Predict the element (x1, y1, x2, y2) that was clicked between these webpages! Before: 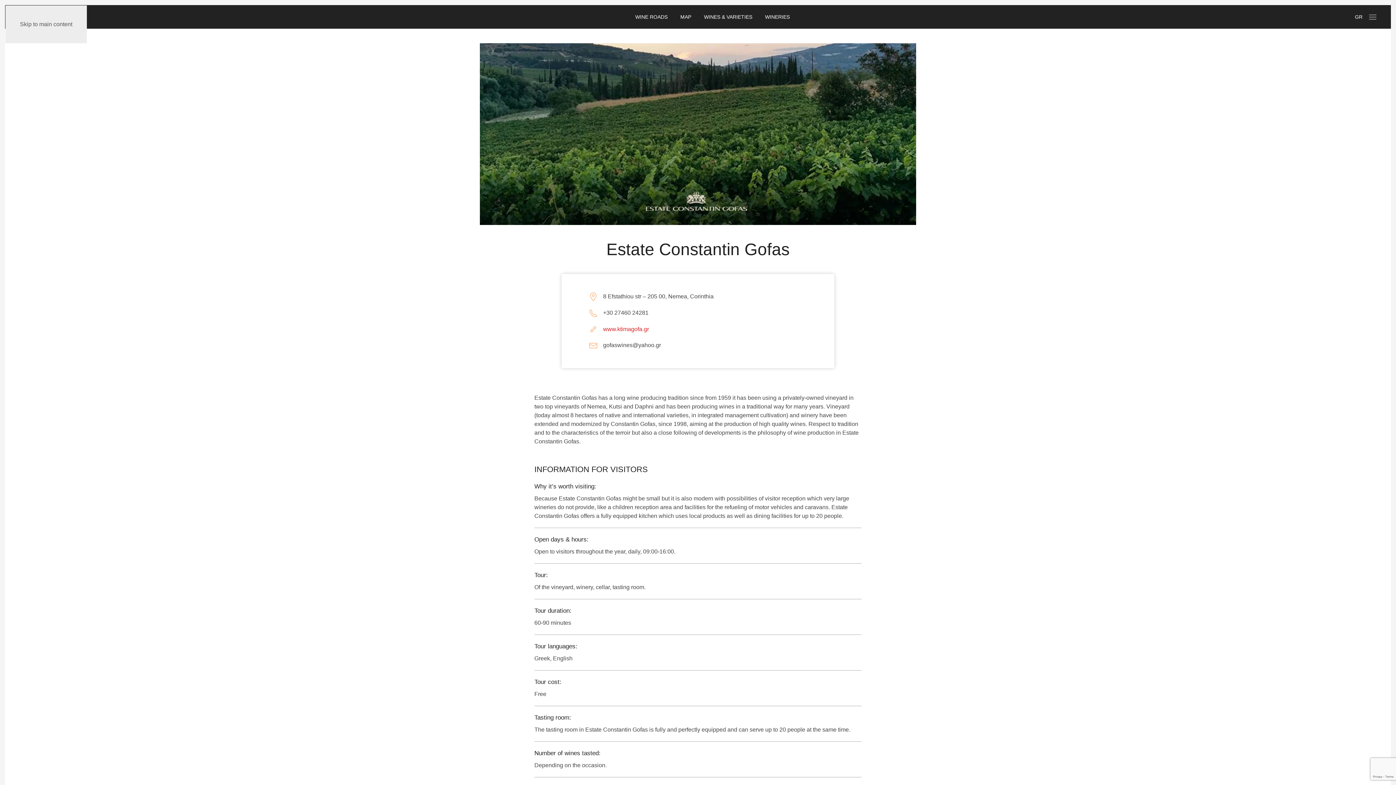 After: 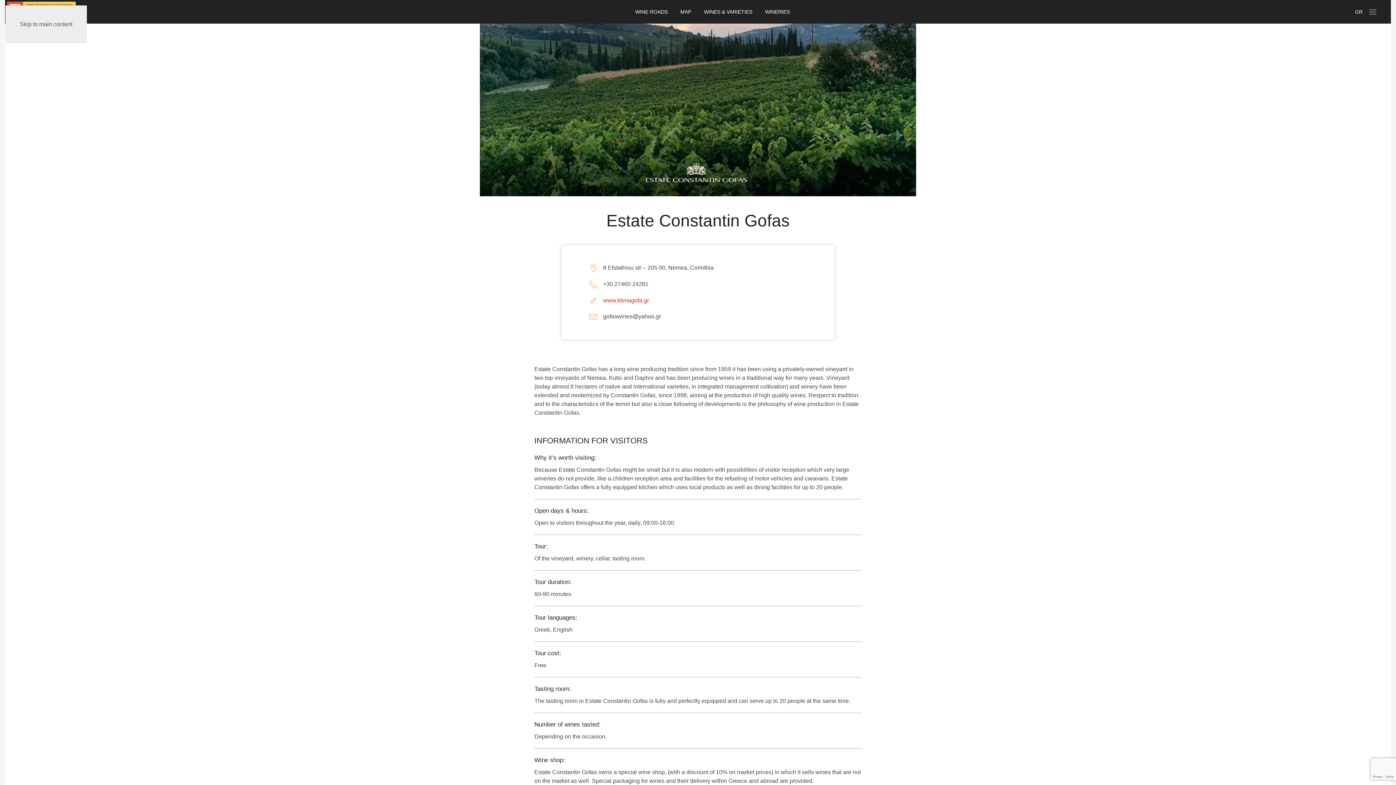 Action: label: Skip to main content bbox: (20, 21, 72, 27)